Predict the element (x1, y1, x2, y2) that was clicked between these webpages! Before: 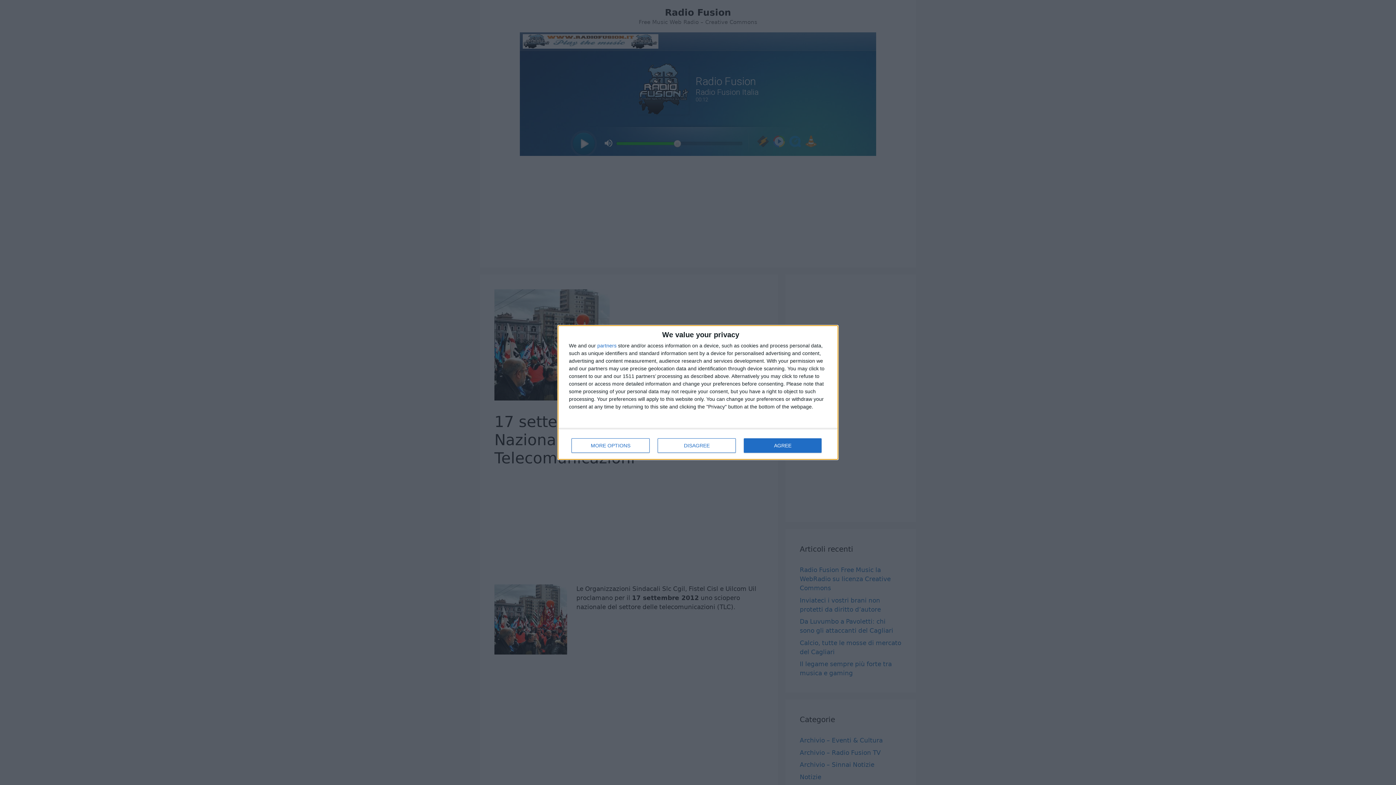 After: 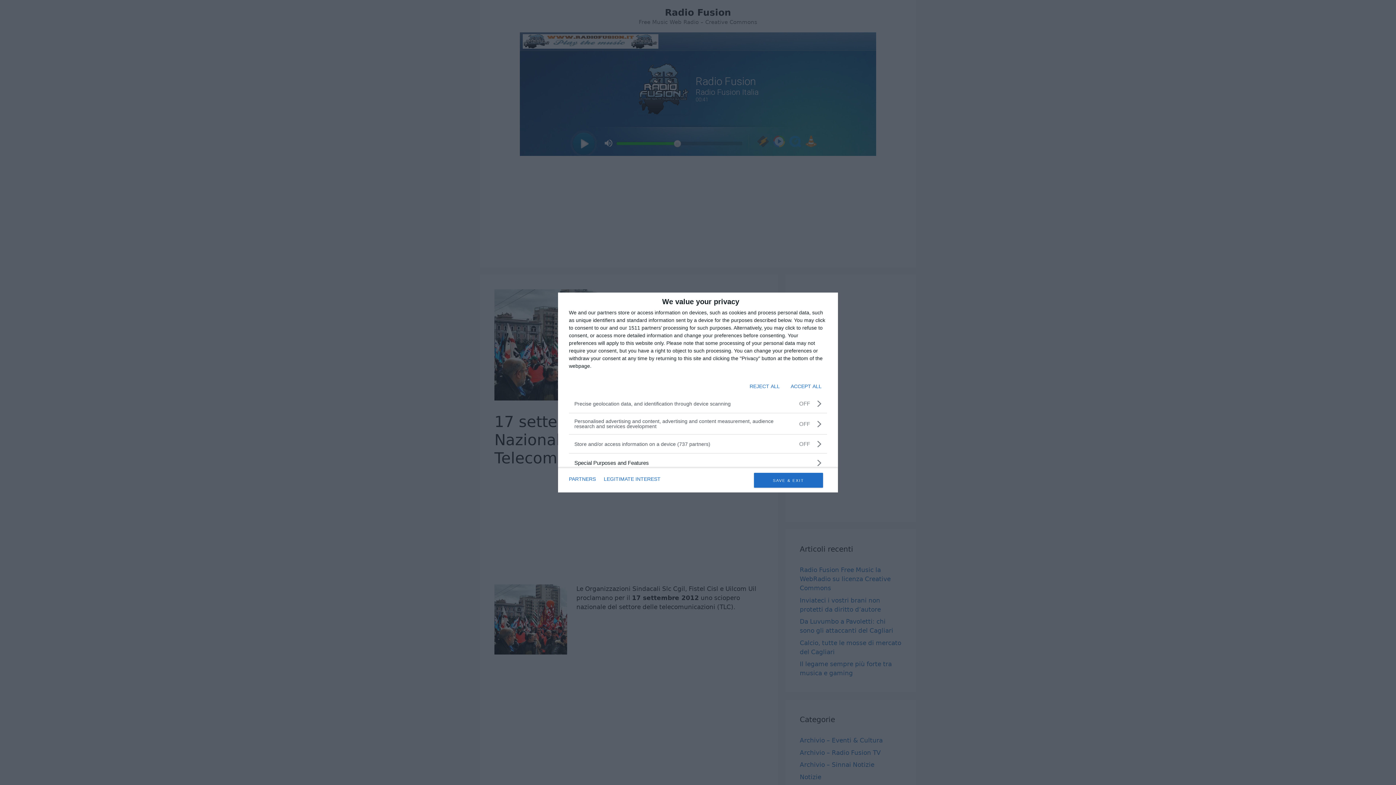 Action: bbox: (571, 438, 649, 453) label: MORE OPTIONS